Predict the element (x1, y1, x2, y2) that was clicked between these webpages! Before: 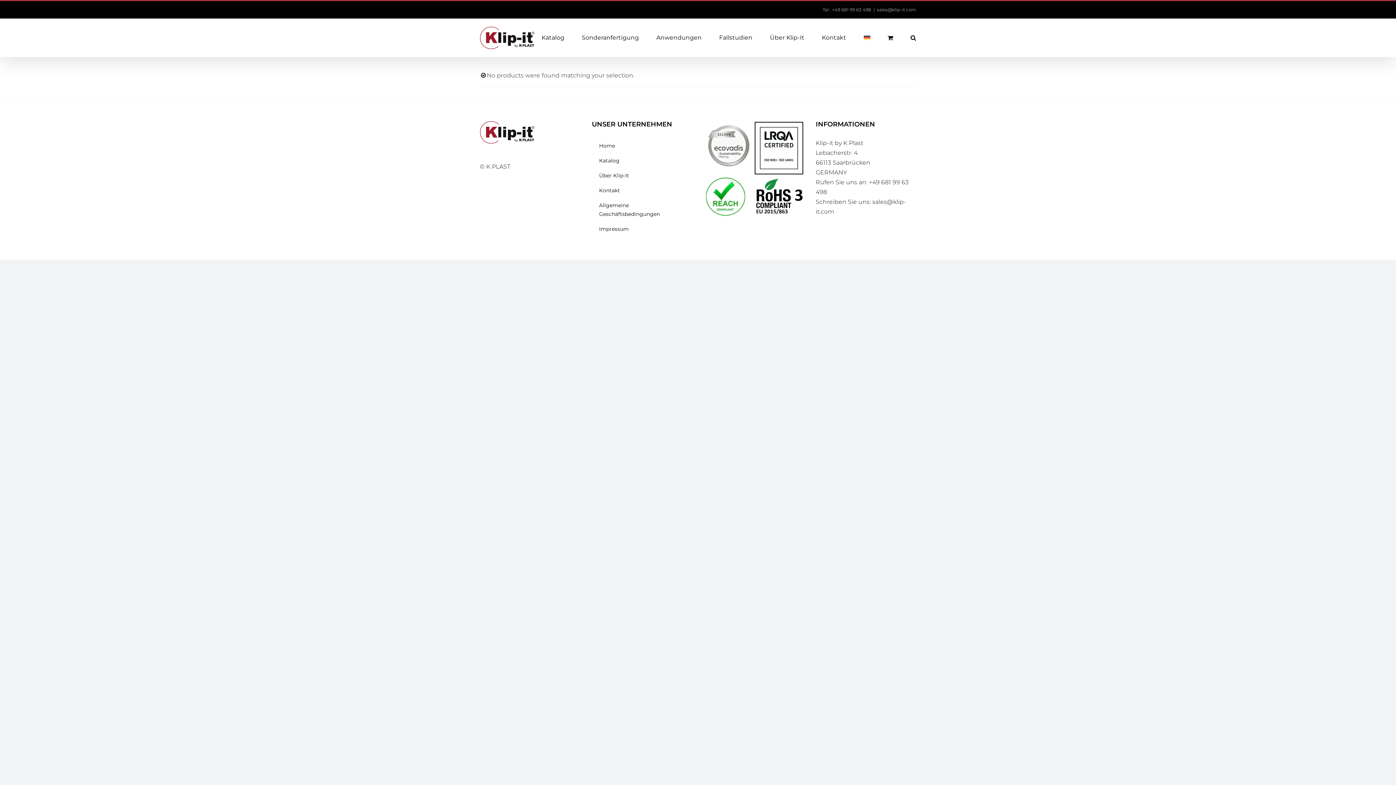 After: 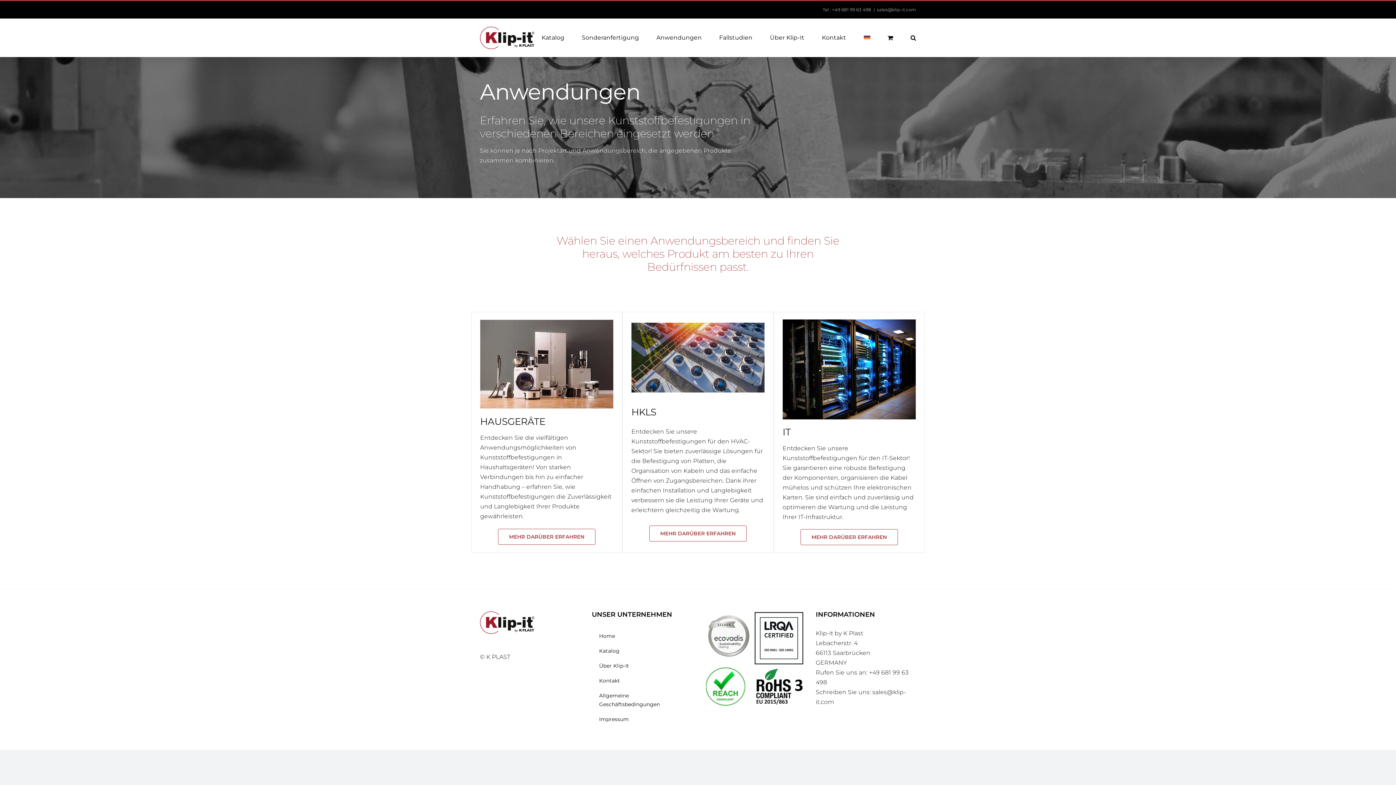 Action: bbox: (656, 18, 701, 56) label: Anwendungen